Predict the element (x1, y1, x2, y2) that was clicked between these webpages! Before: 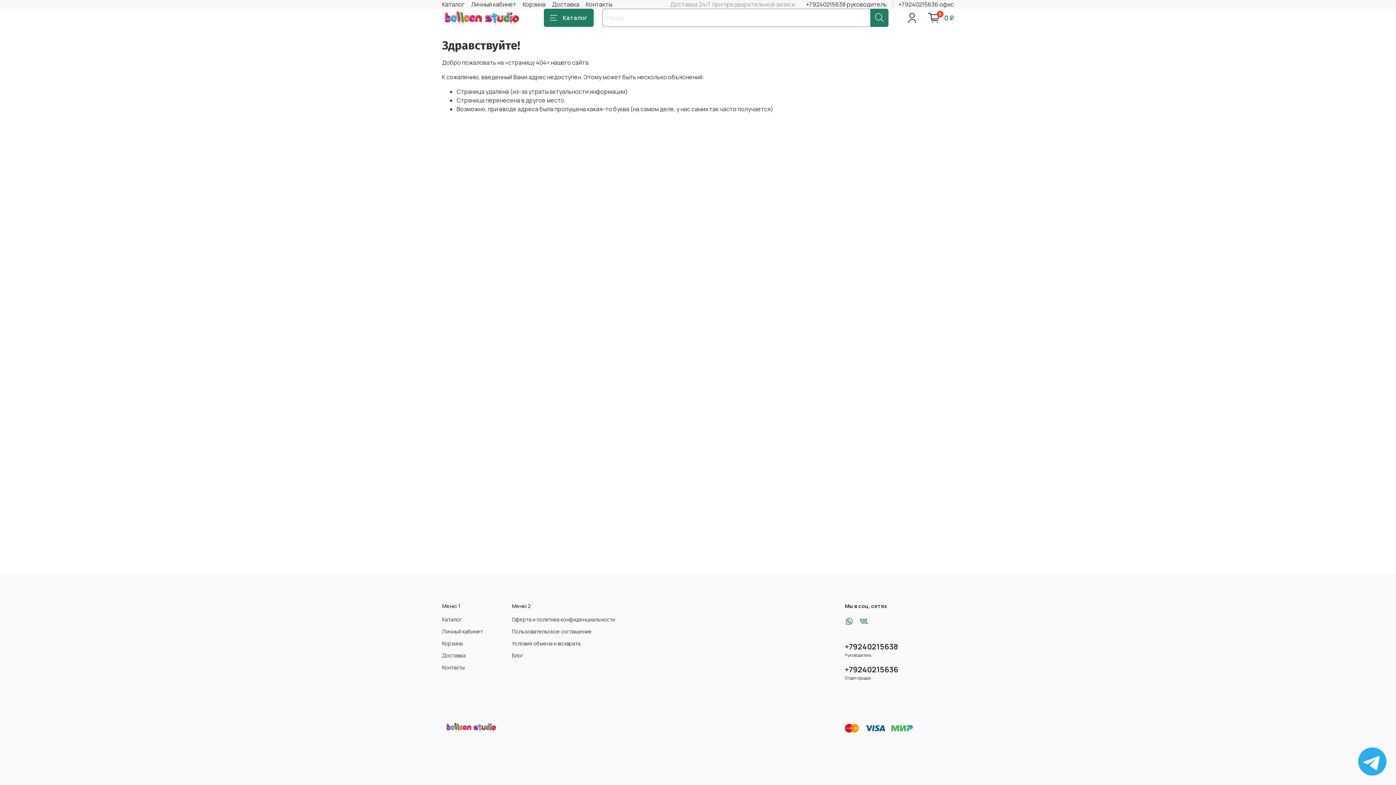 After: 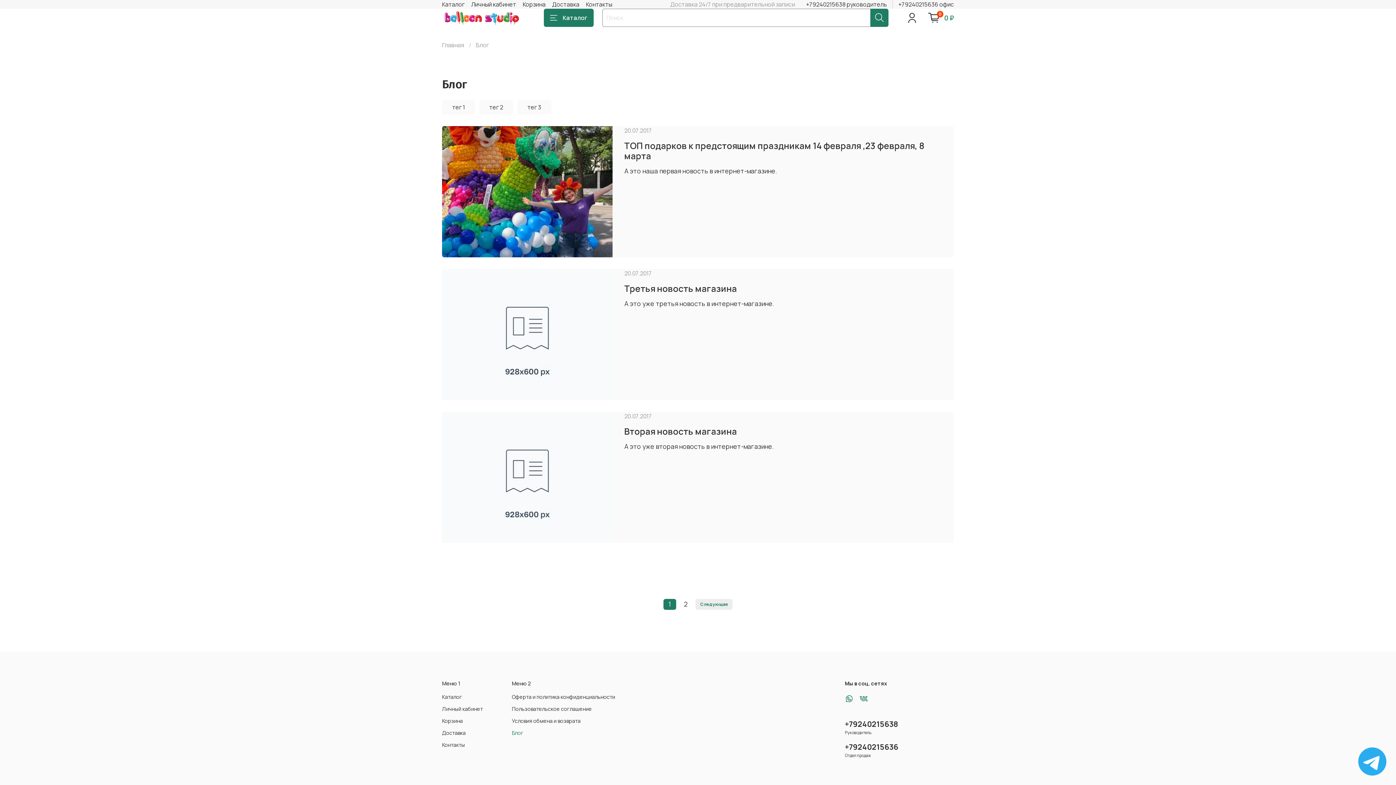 Action: label: Блог bbox: (512, 652, 615, 659)